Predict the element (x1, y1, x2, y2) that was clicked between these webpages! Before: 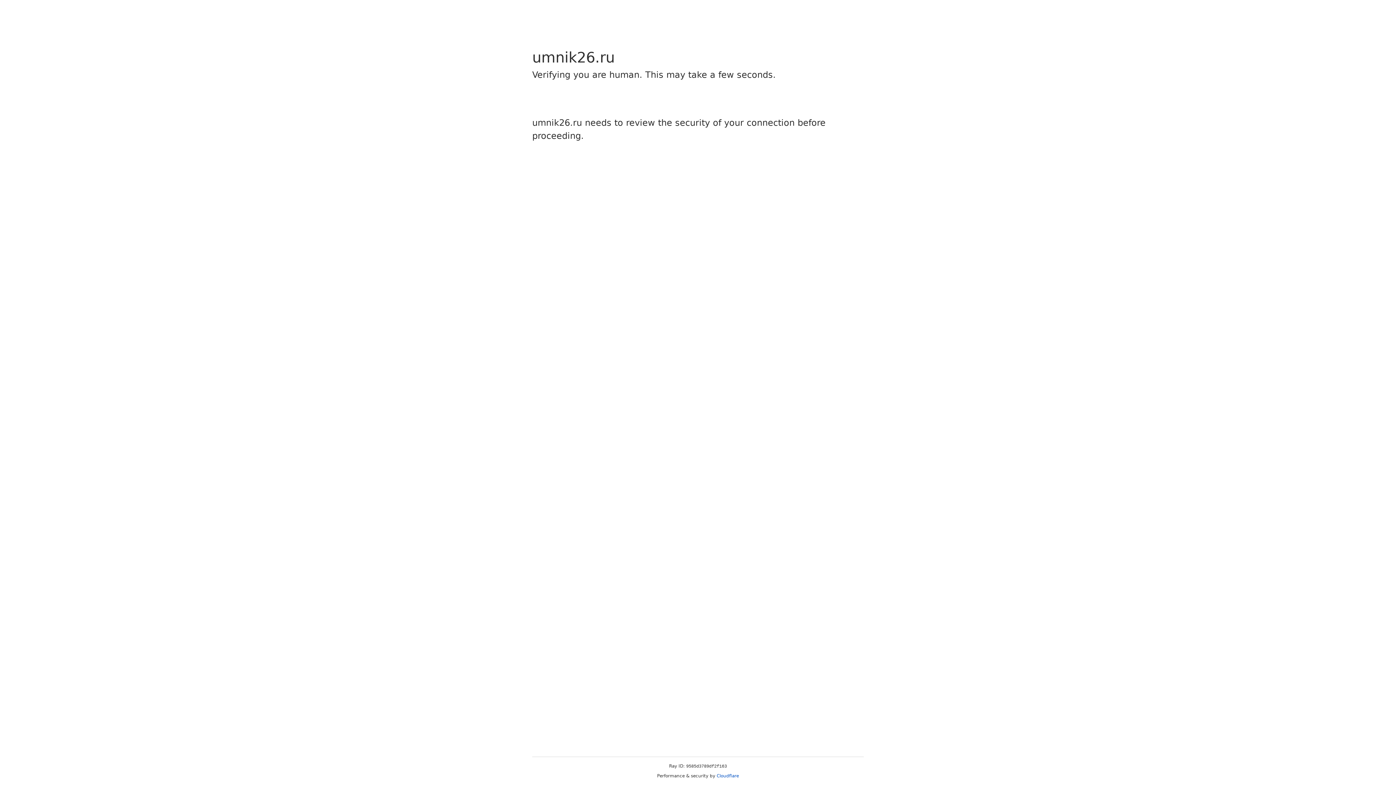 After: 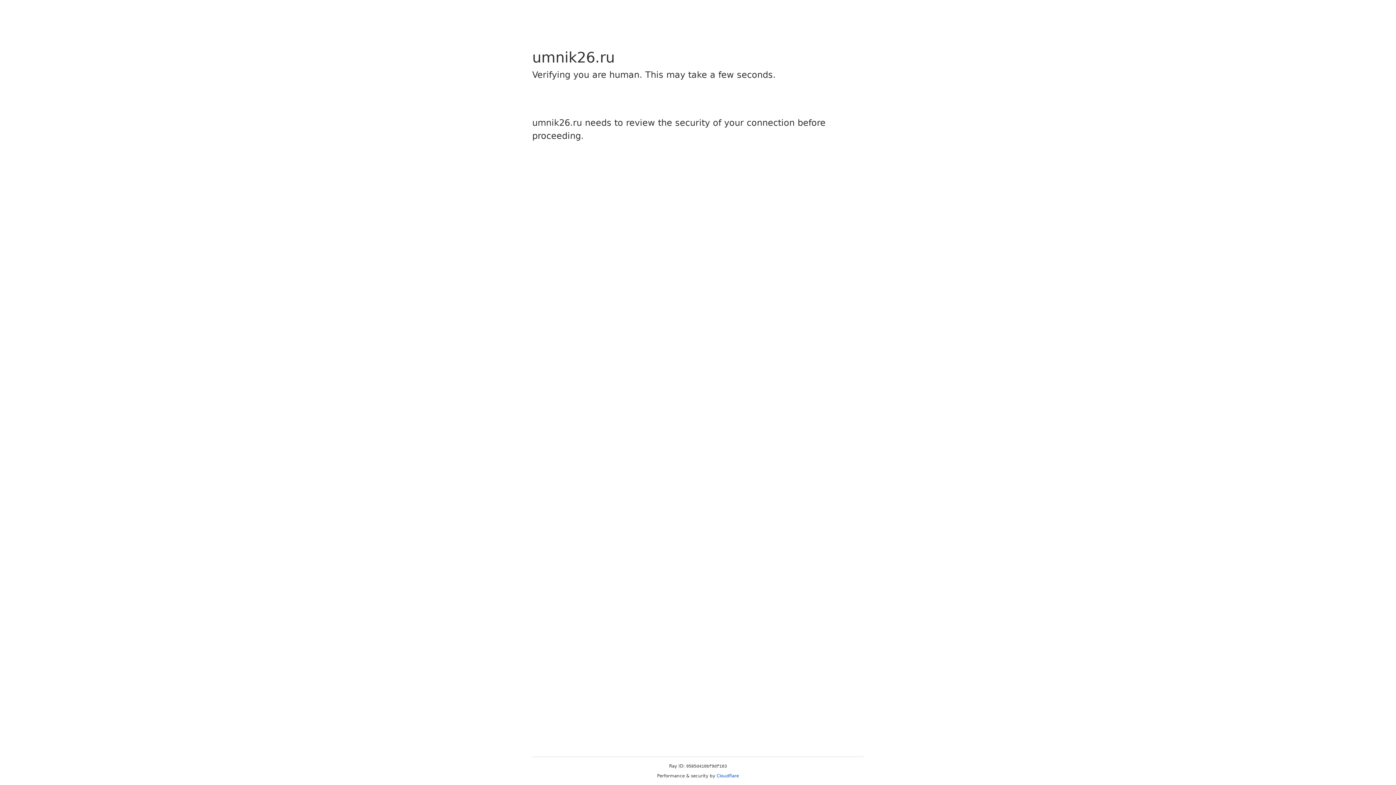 Action: bbox: (716, 773, 739, 778) label: Cloudflare